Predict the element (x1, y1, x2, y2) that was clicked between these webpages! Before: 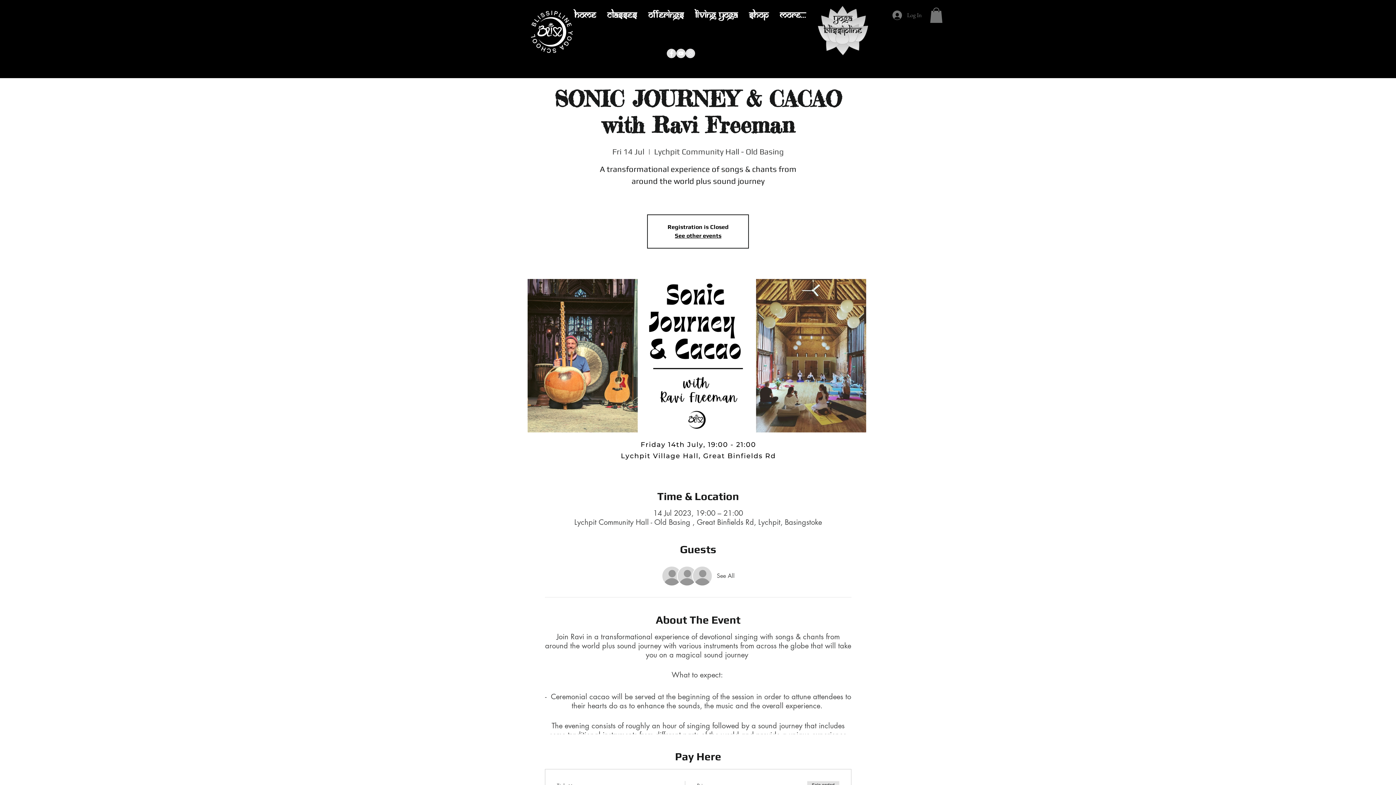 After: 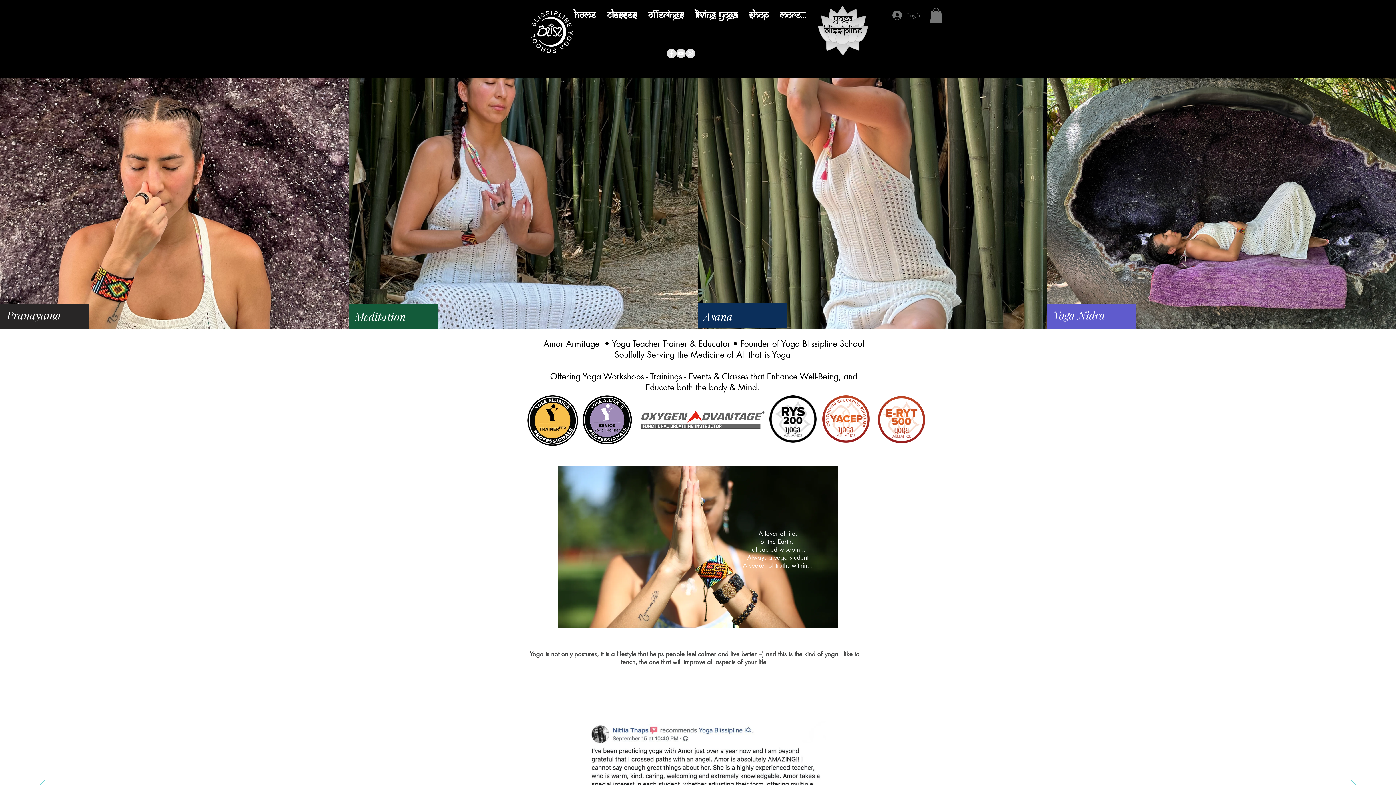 Action: label: See other events bbox: (675, 232, 721, 239)